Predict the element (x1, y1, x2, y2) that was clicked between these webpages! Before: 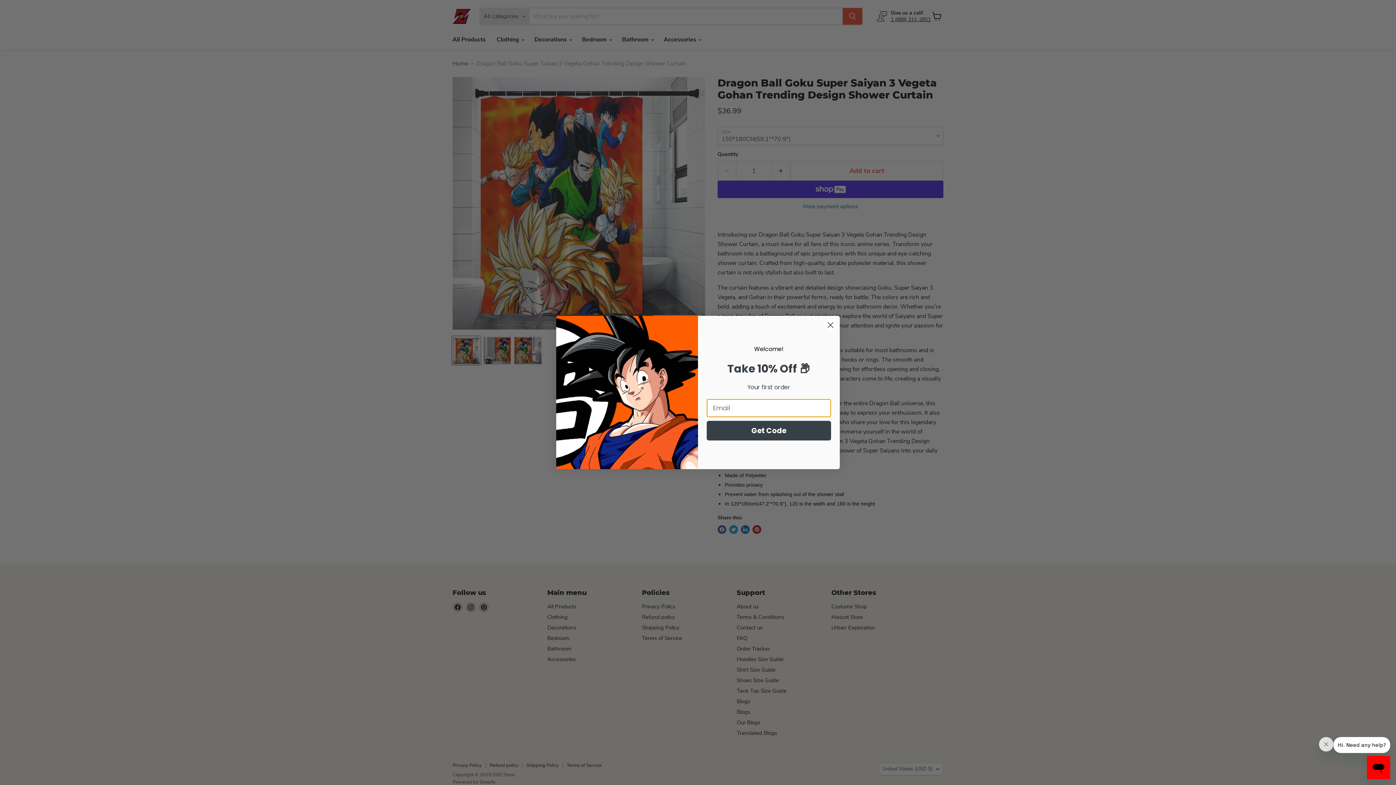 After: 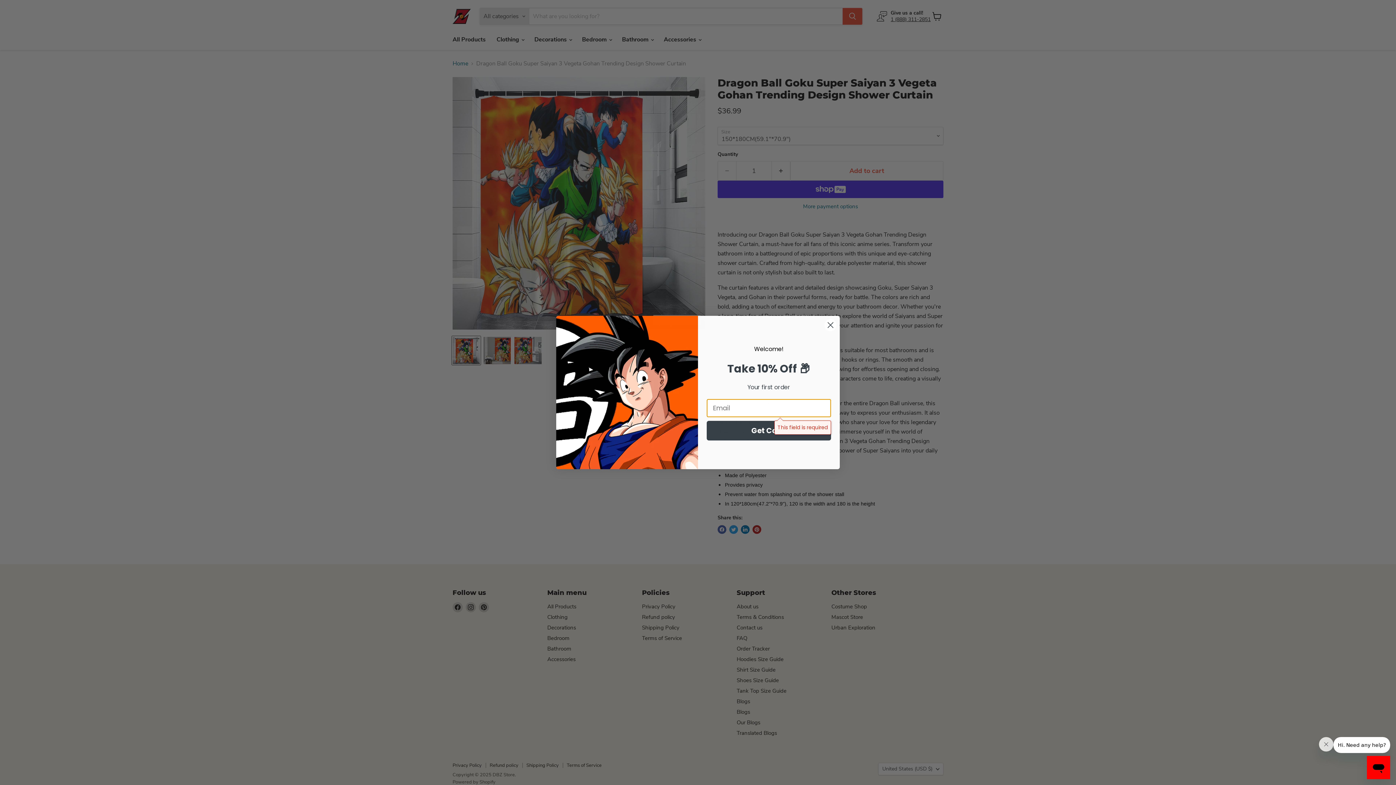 Action: bbox: (706, 421, 831, 440) label: Get Code